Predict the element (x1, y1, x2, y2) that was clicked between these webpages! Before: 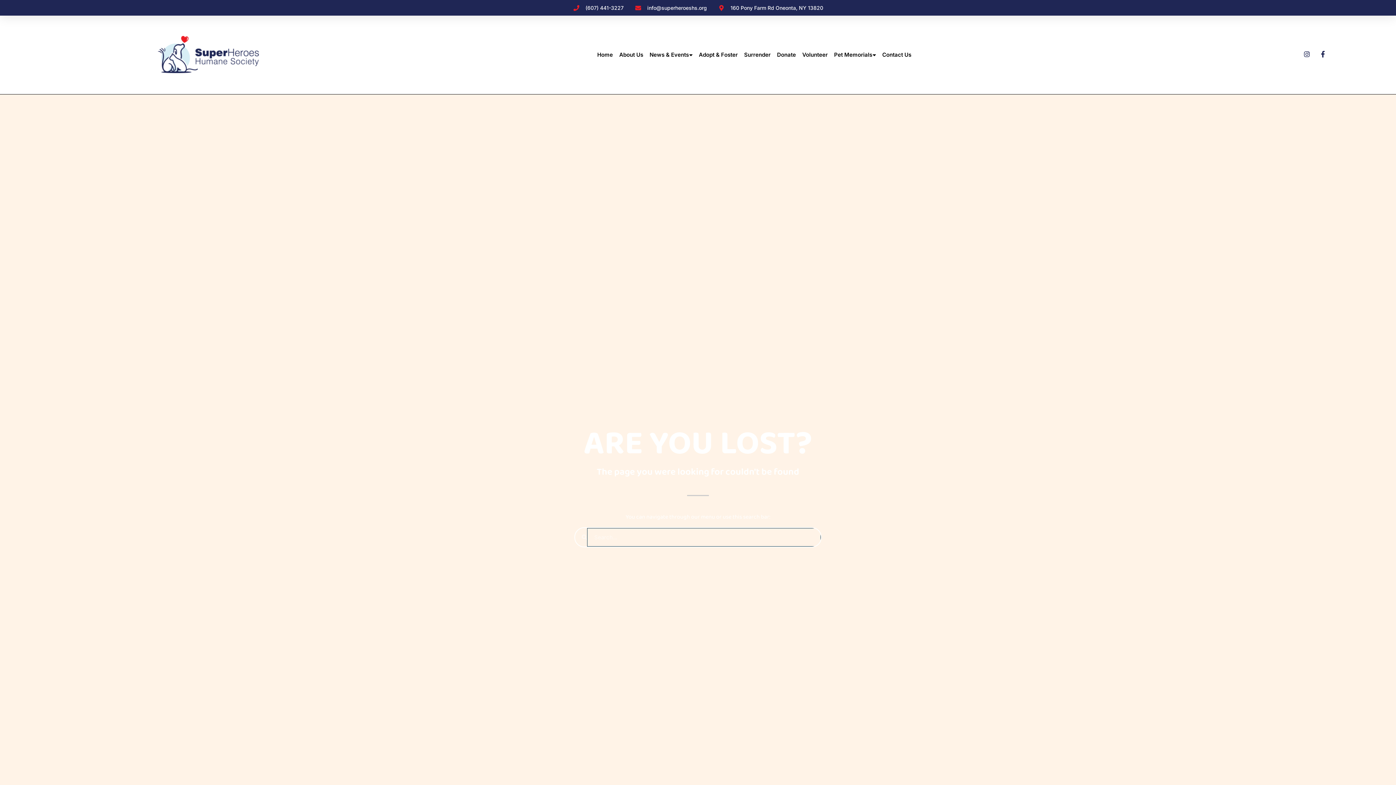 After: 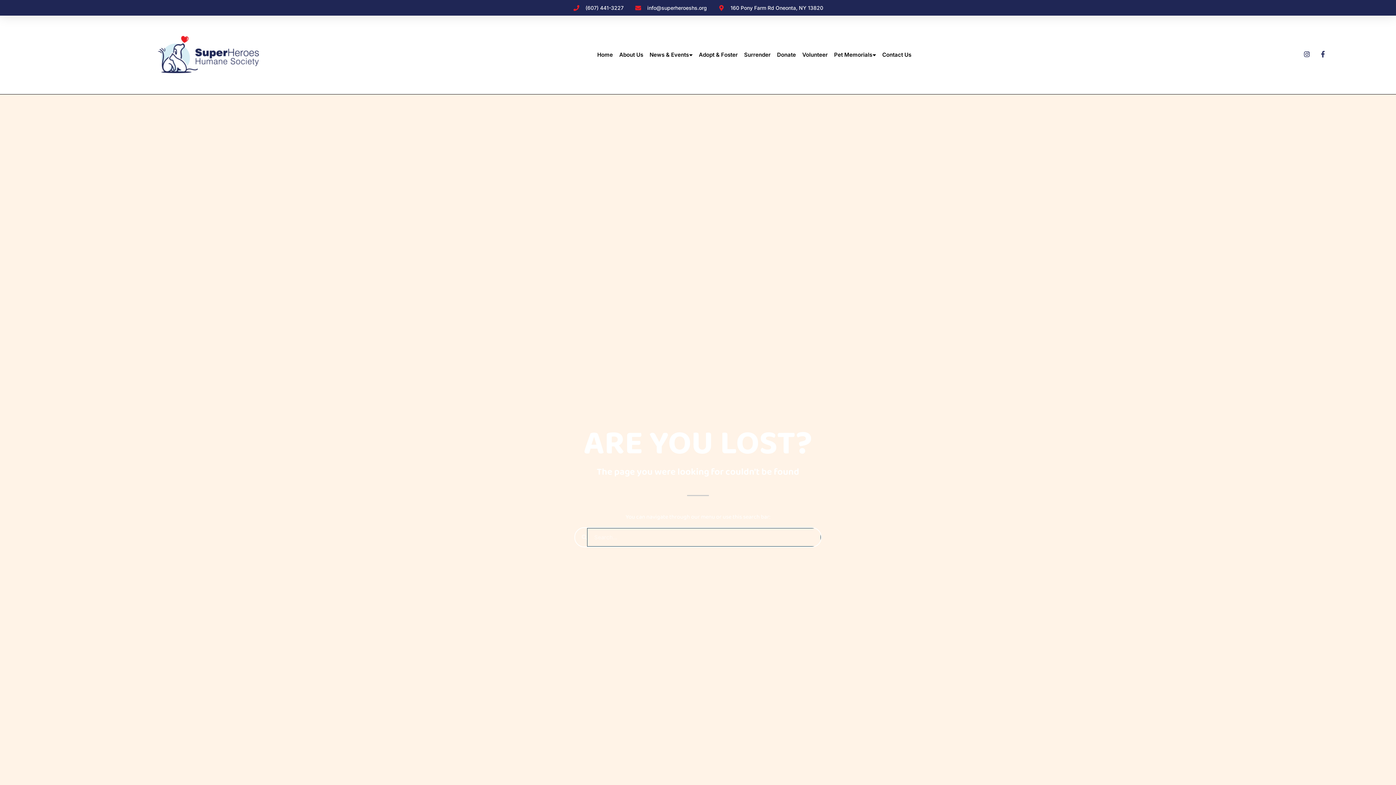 Action: bbox: (1320, 50, 1326, 57) label: Facebook-f